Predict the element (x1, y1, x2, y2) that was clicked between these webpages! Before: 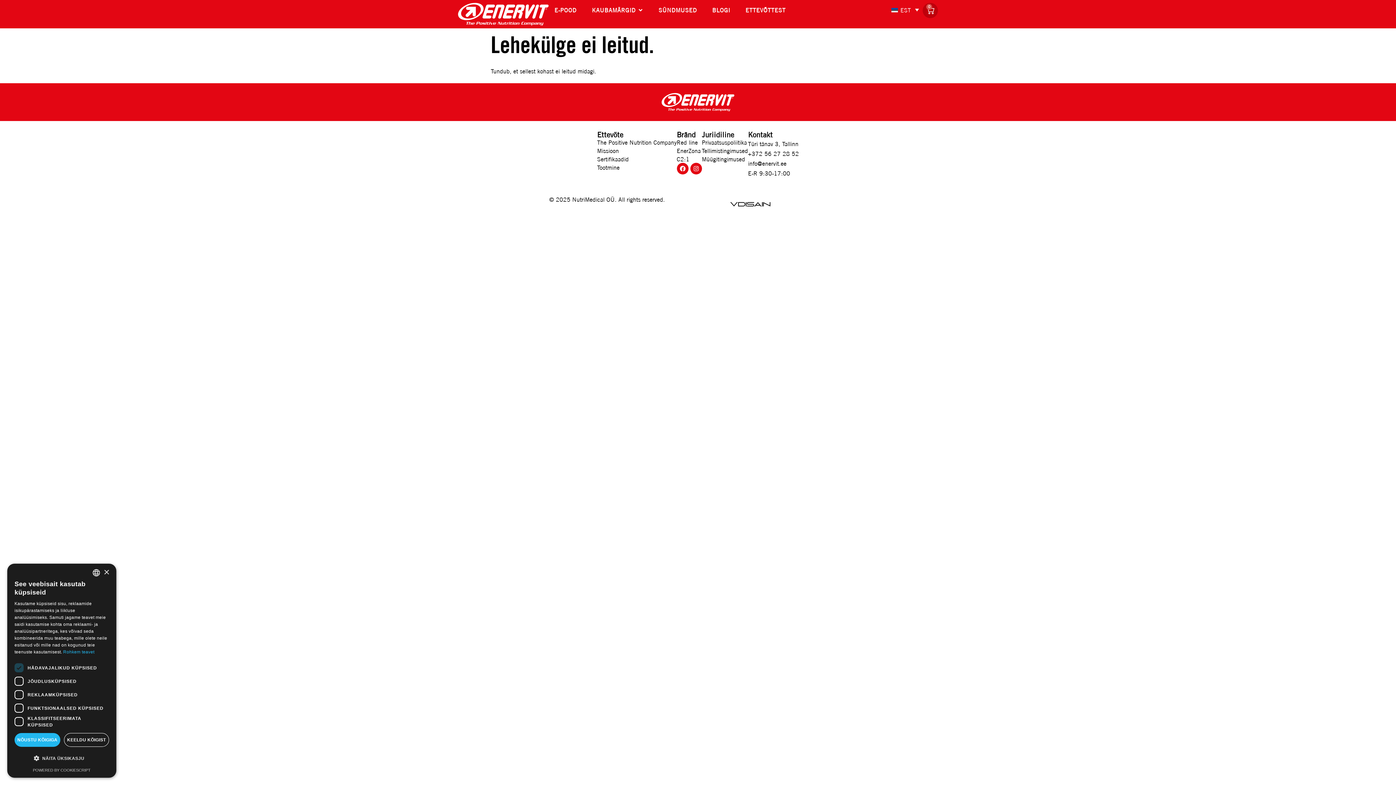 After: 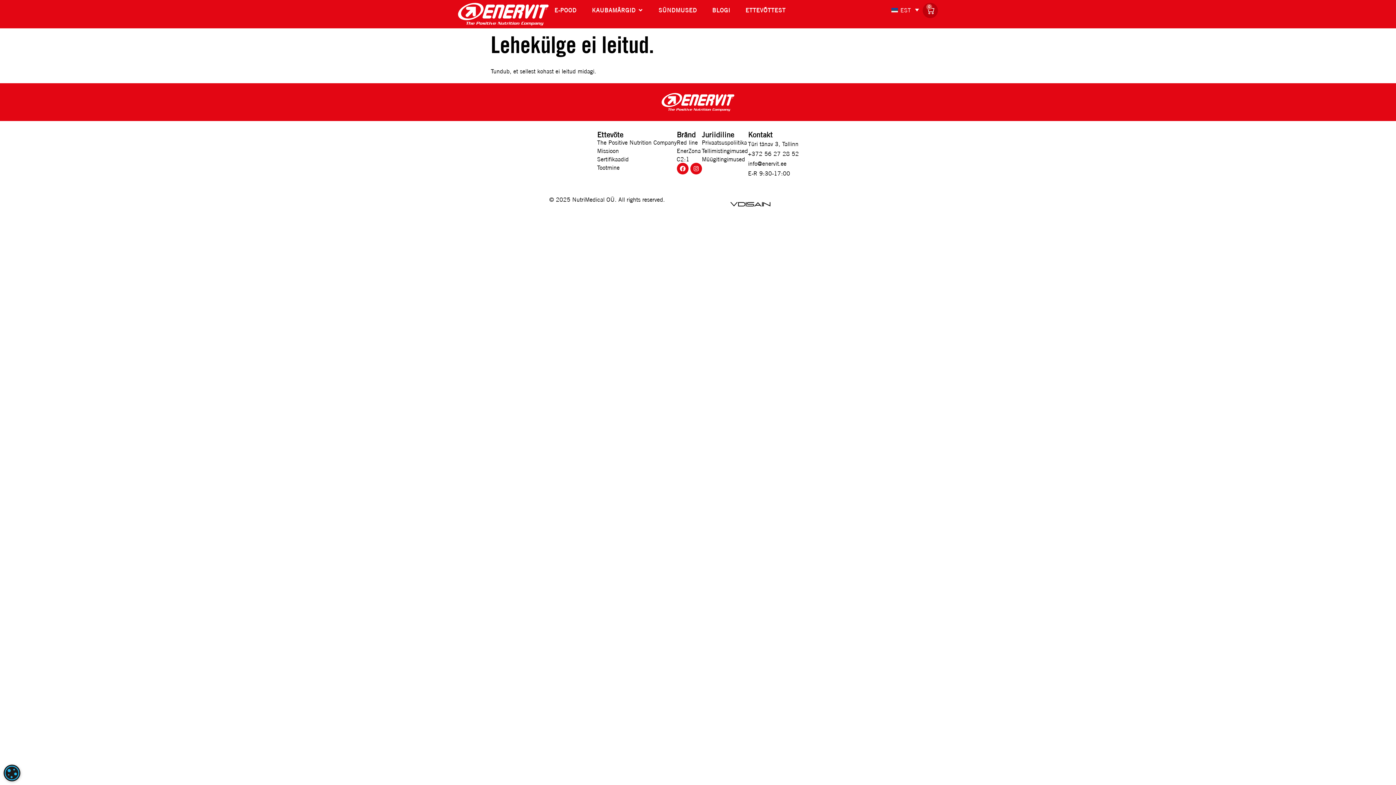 Action: bbox: (14, 733, 60, 747) label: NÕUSTU KÕIGIGA